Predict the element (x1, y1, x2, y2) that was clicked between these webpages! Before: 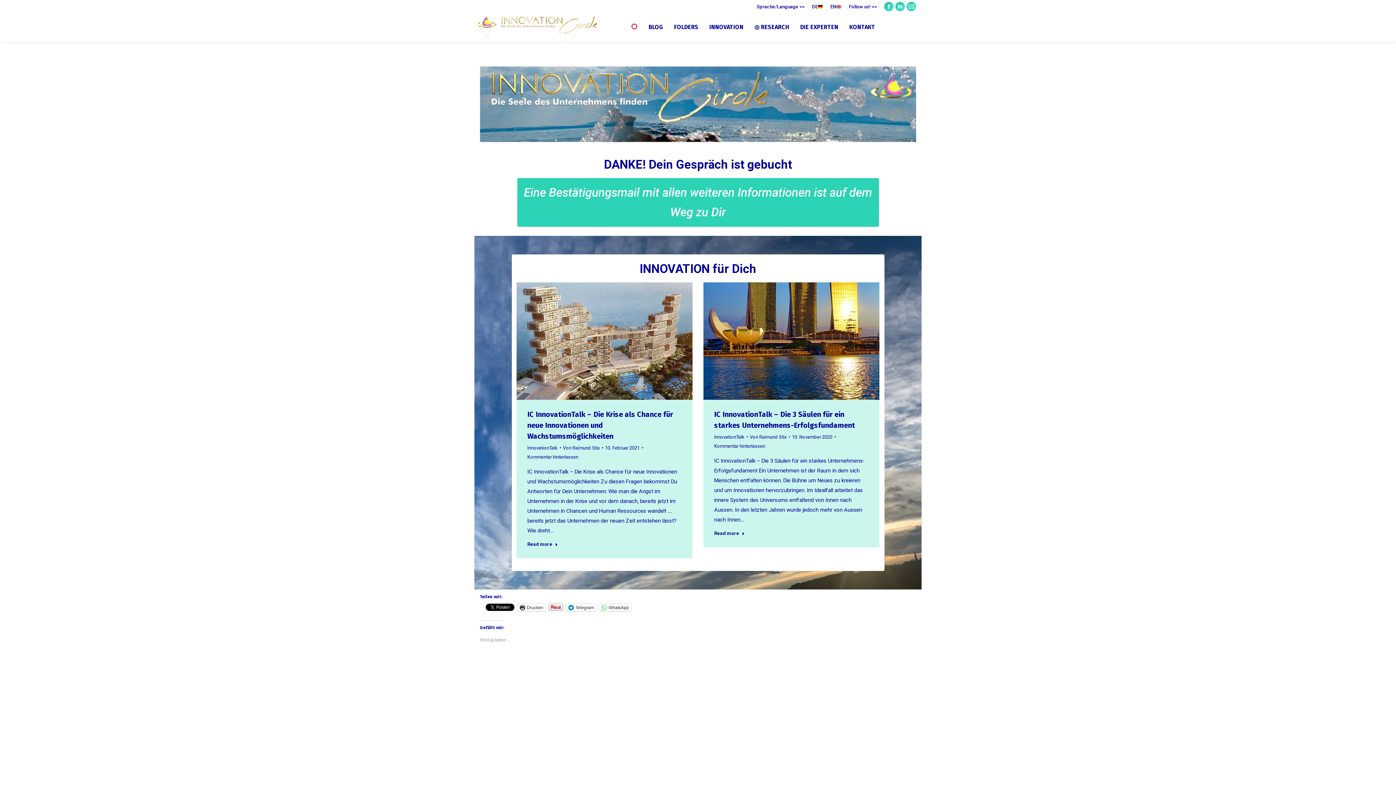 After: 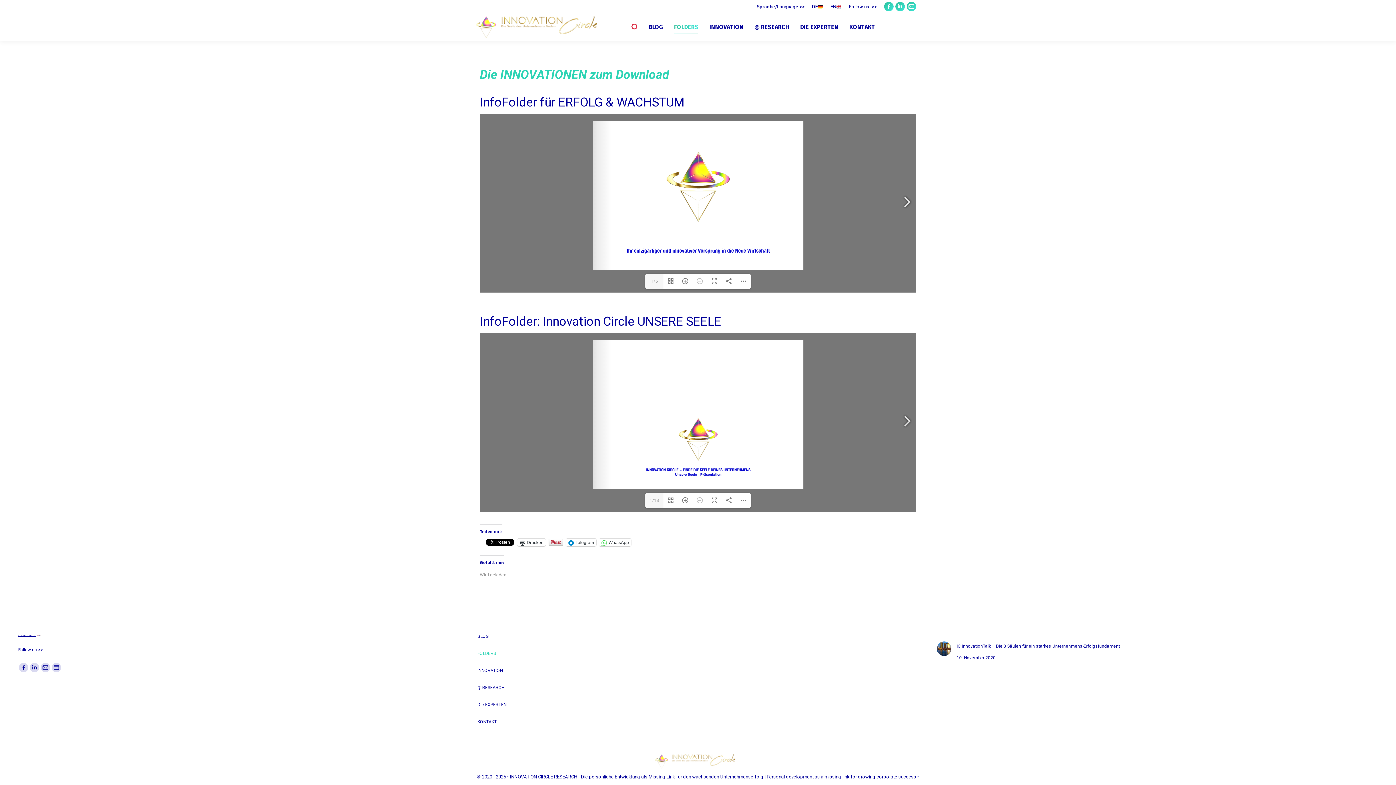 Action: label: FOLDERS bbox: (674, 20, 709, 33)